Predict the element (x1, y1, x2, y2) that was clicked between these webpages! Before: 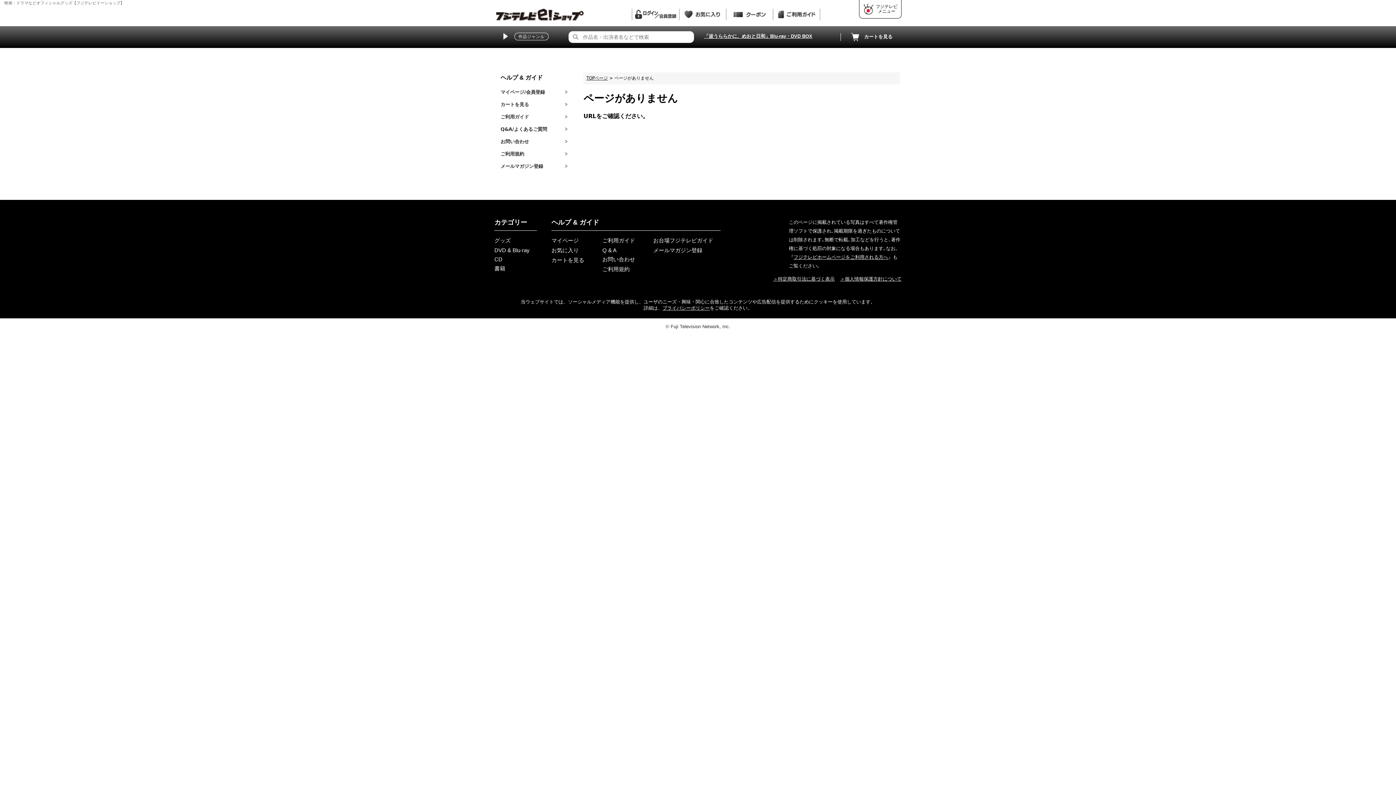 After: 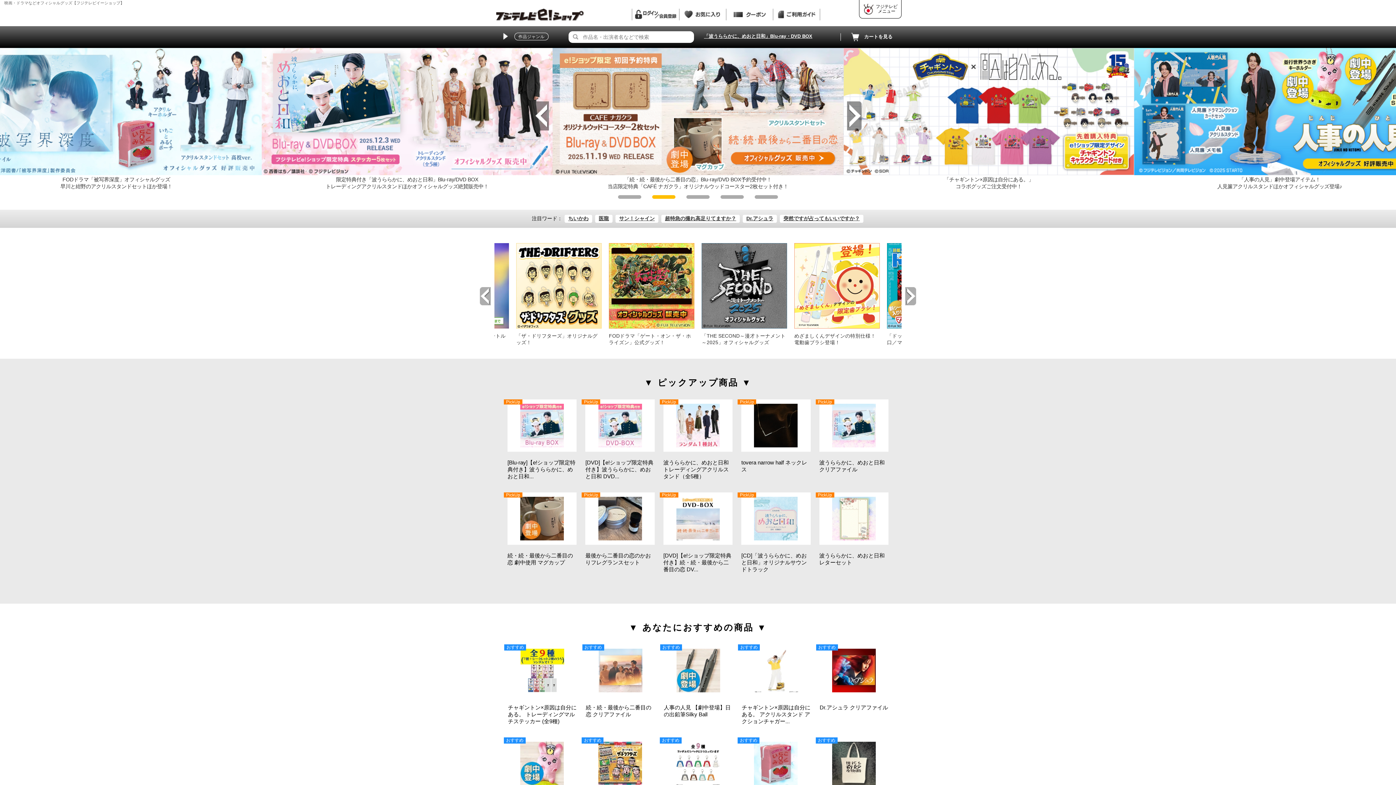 Action: bbox: (494, 15, 585, 21)